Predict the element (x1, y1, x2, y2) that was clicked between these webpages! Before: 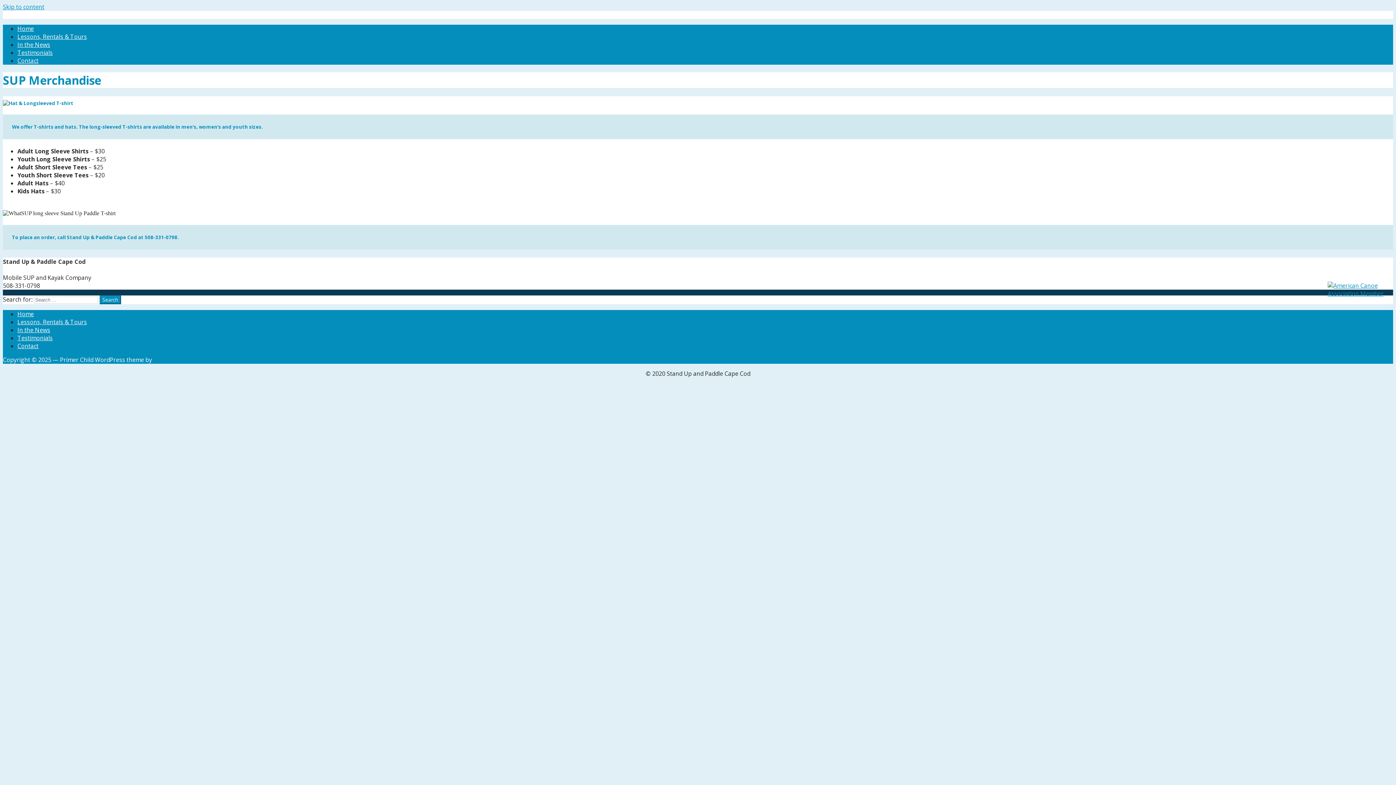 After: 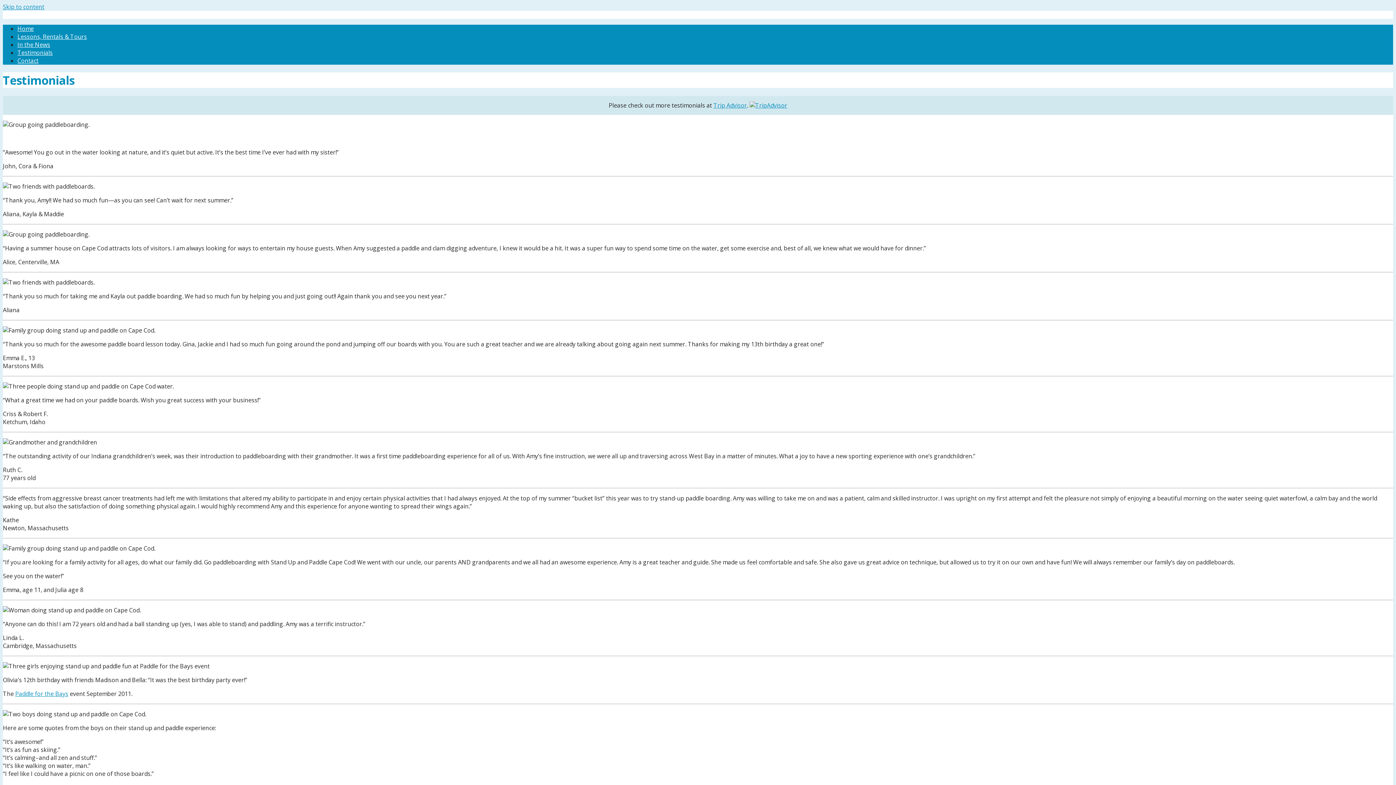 Action: label: Testimonials bbox: (17, 334, 52, 342)